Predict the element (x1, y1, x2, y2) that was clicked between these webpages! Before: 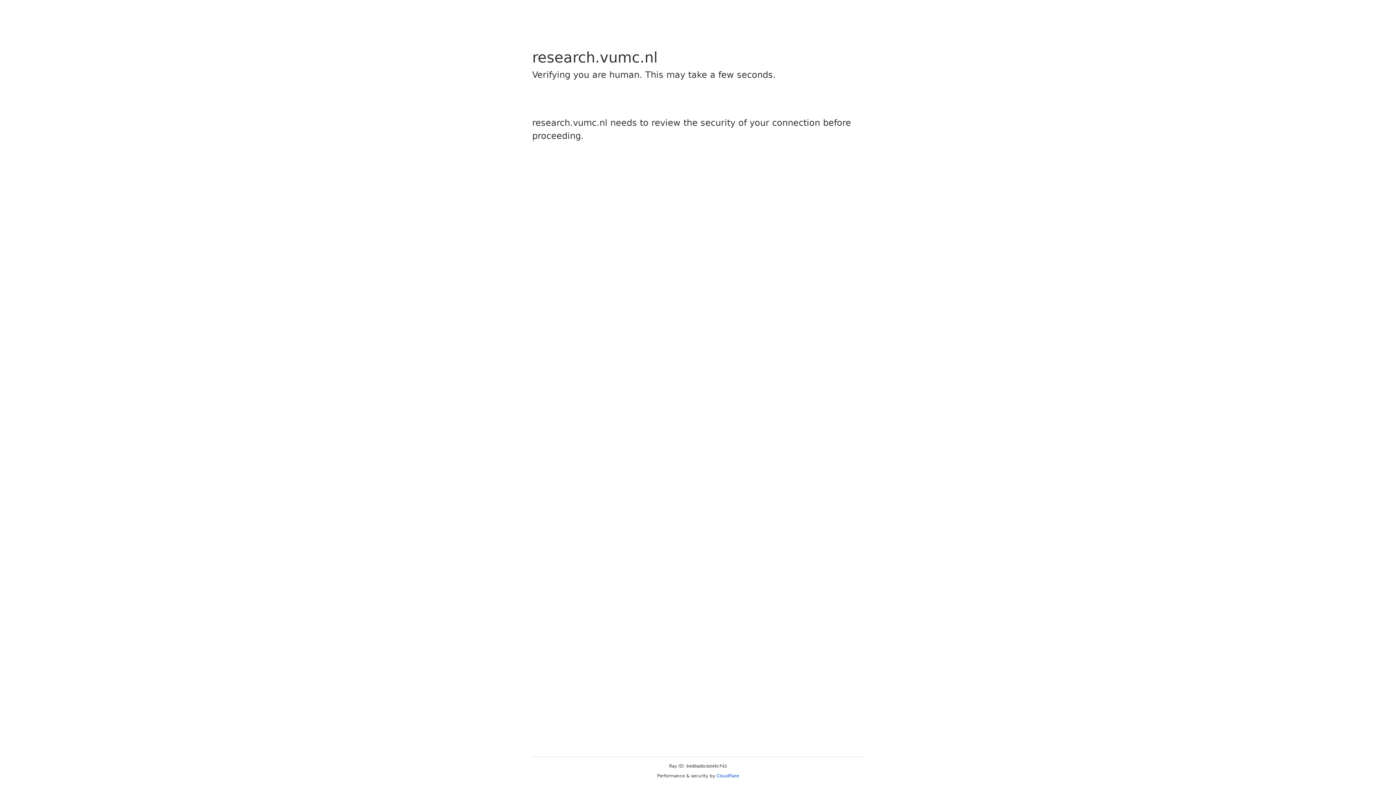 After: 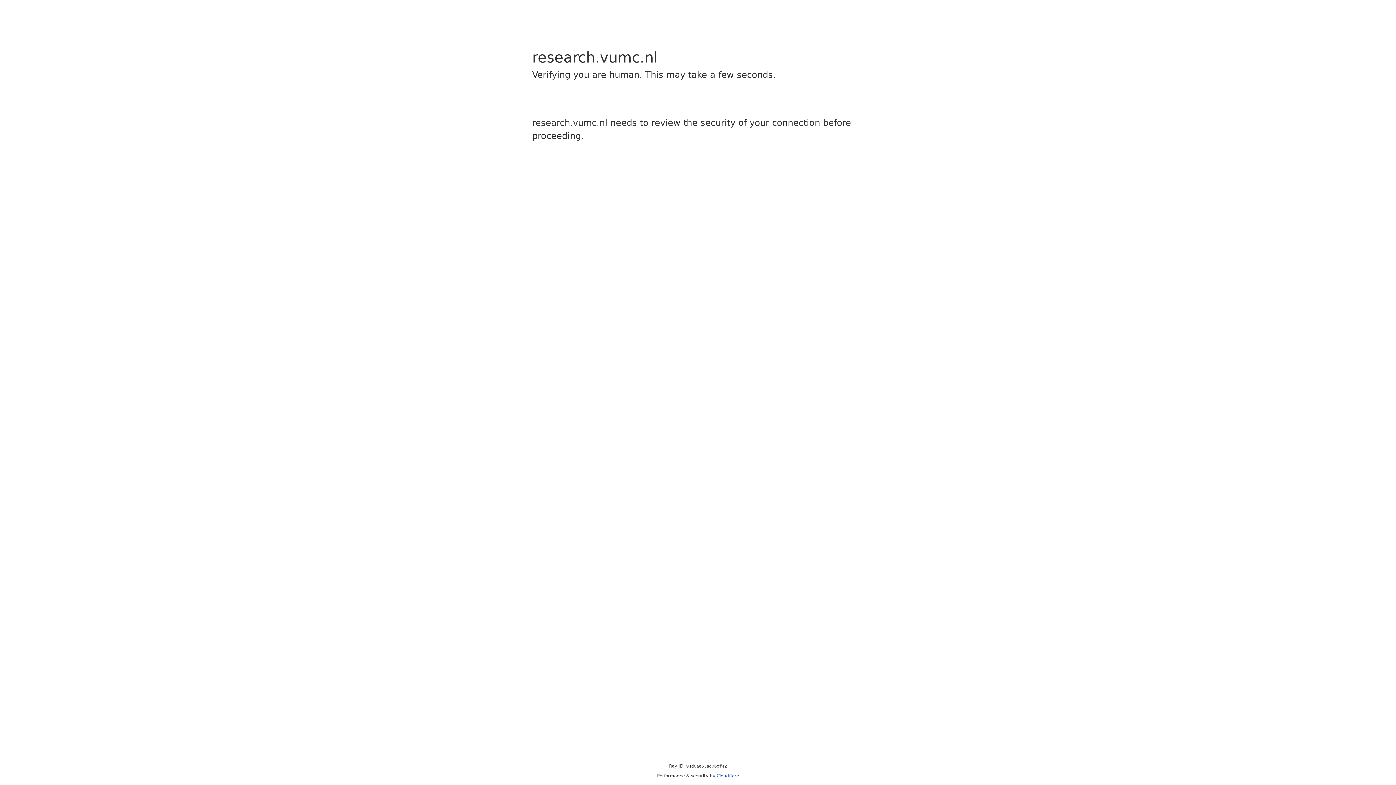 Action: bbox: (716, 773, 739, 778) label: Cloudflare